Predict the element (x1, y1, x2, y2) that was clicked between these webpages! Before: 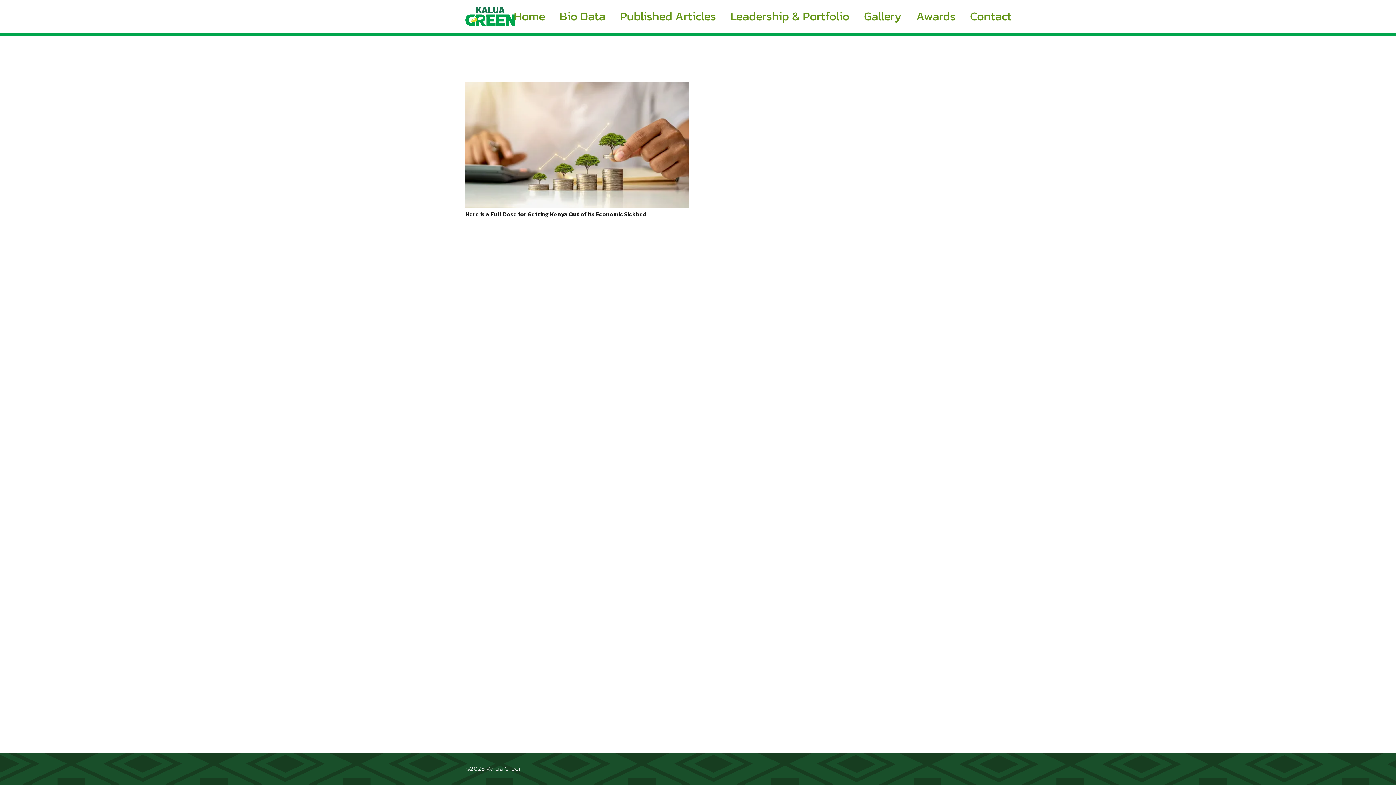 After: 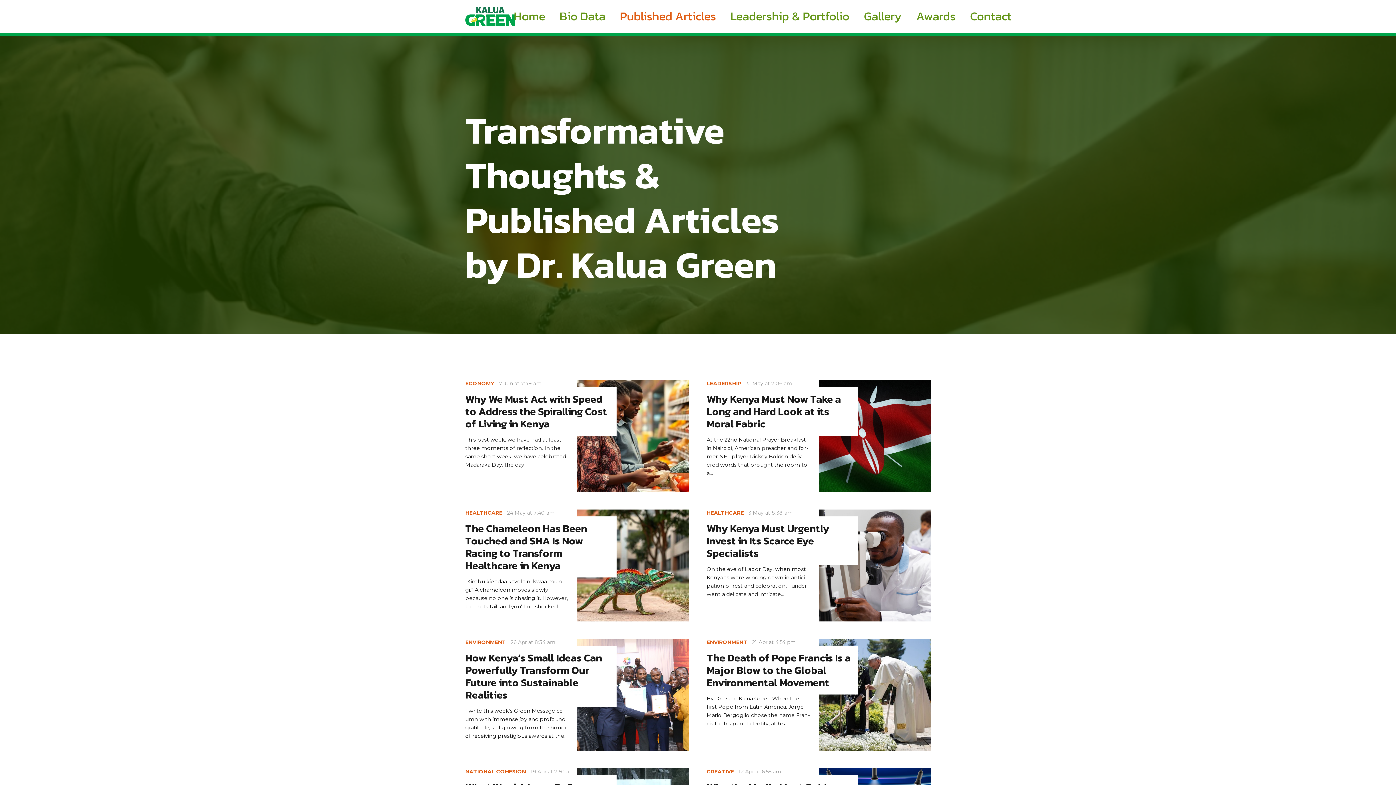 Action: label: Published Articles bbox: (612, 0, 723, 32)